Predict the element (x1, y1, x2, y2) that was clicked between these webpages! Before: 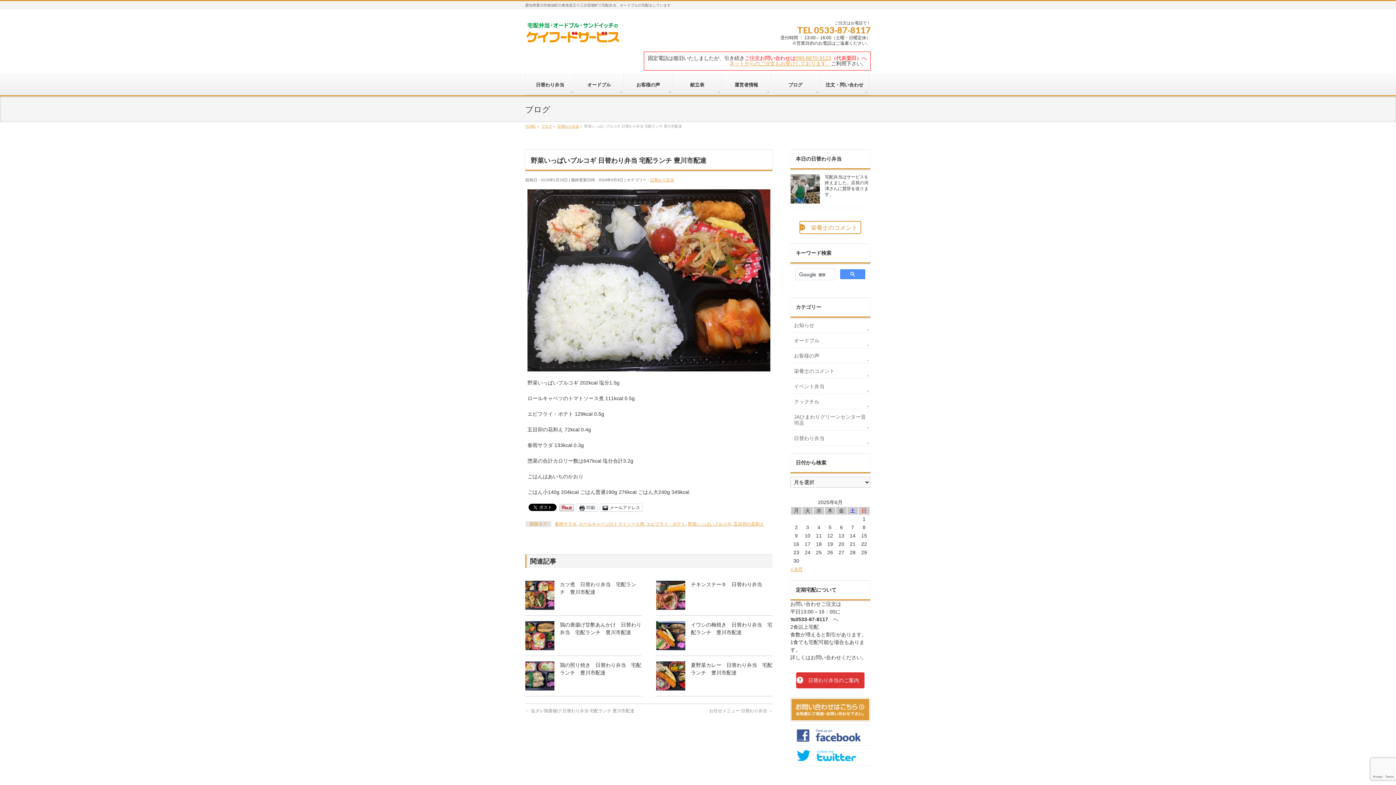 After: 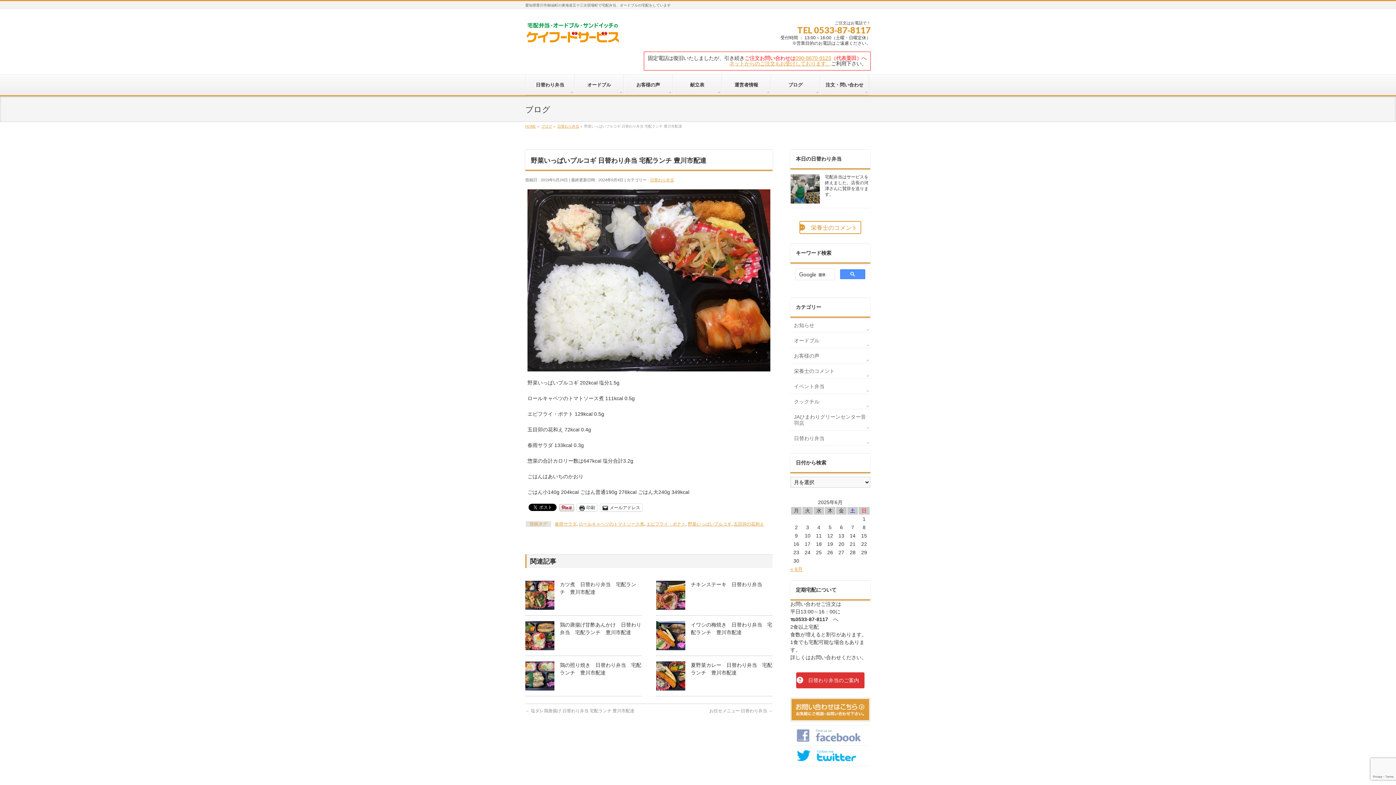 Action: bbox: (790, 738, 870, 744)